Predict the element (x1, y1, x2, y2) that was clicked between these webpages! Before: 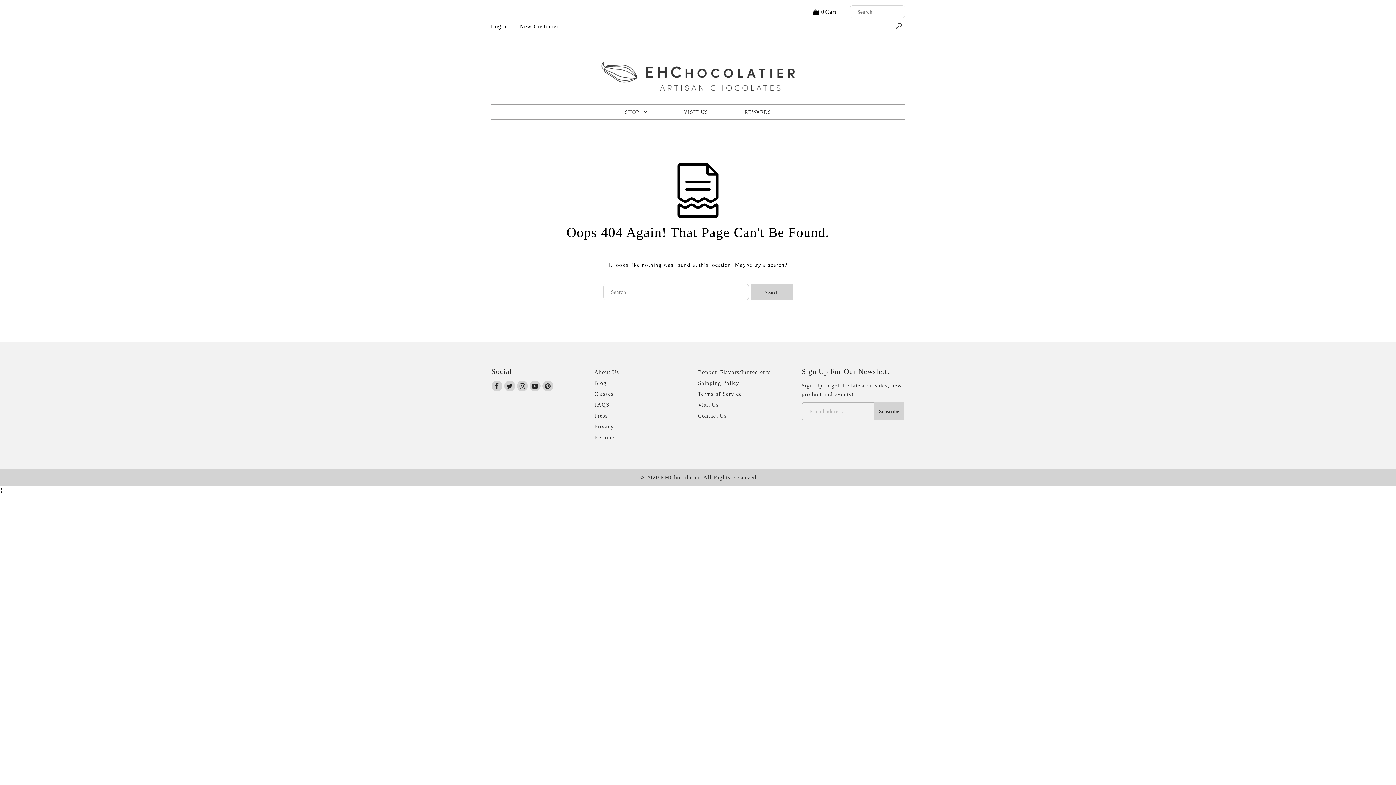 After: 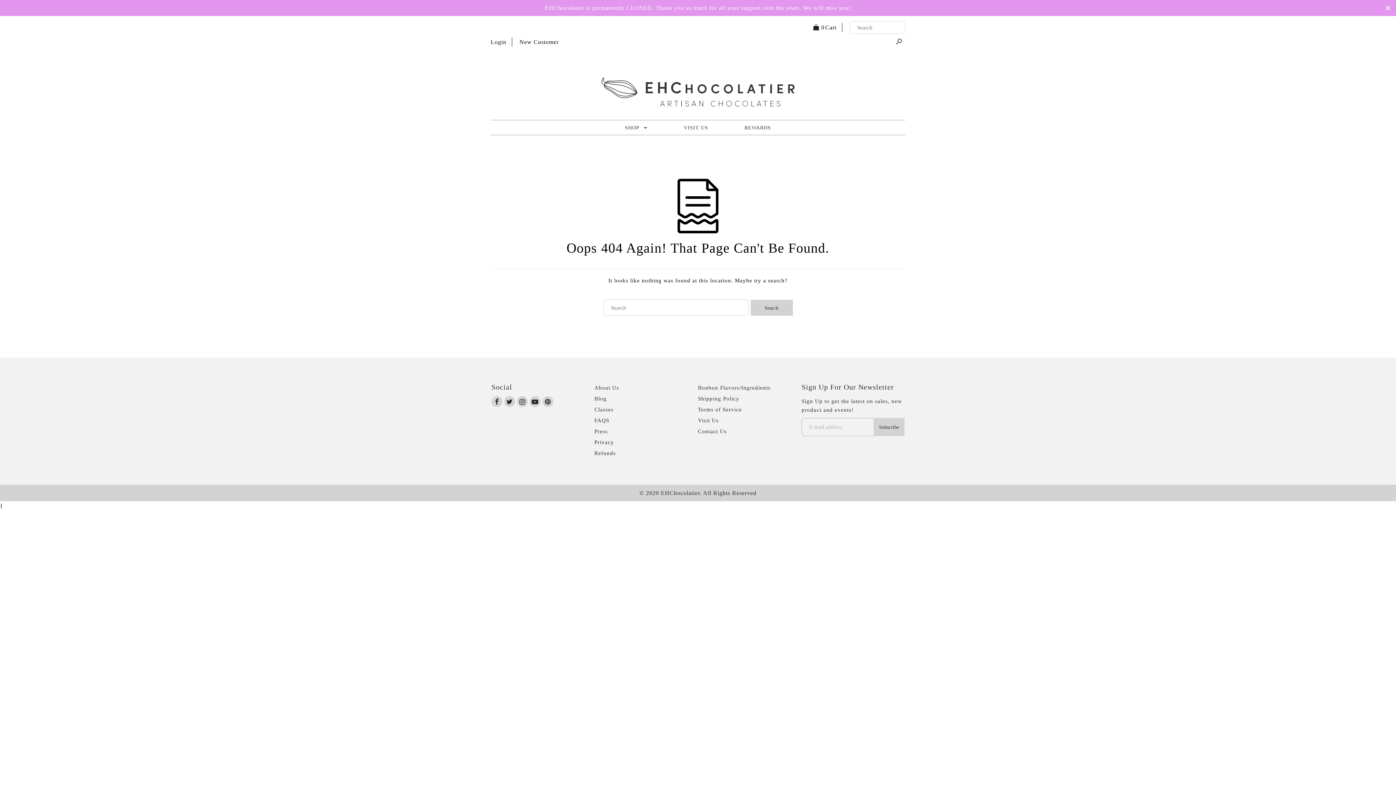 Action: label: SHOP bbox: (625, 104, 647, 119)